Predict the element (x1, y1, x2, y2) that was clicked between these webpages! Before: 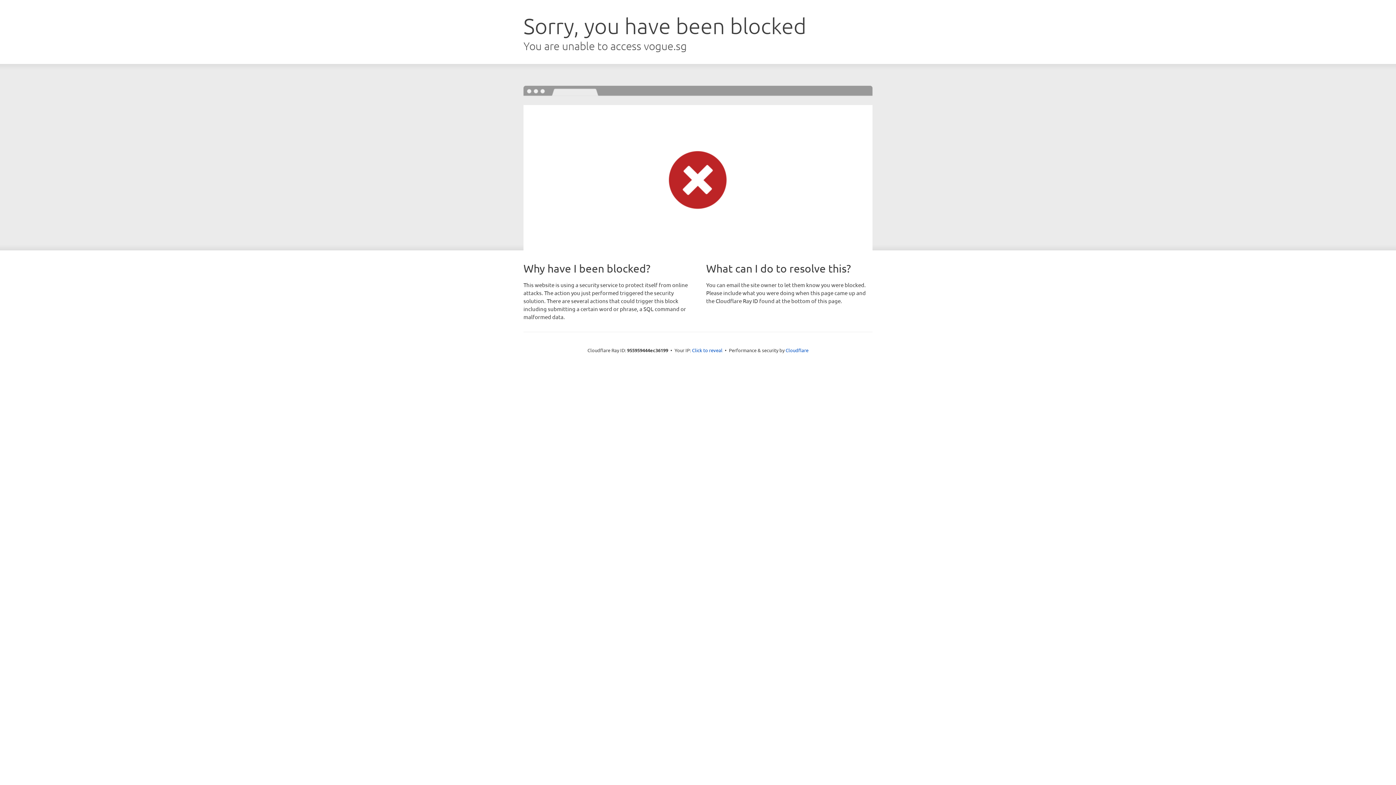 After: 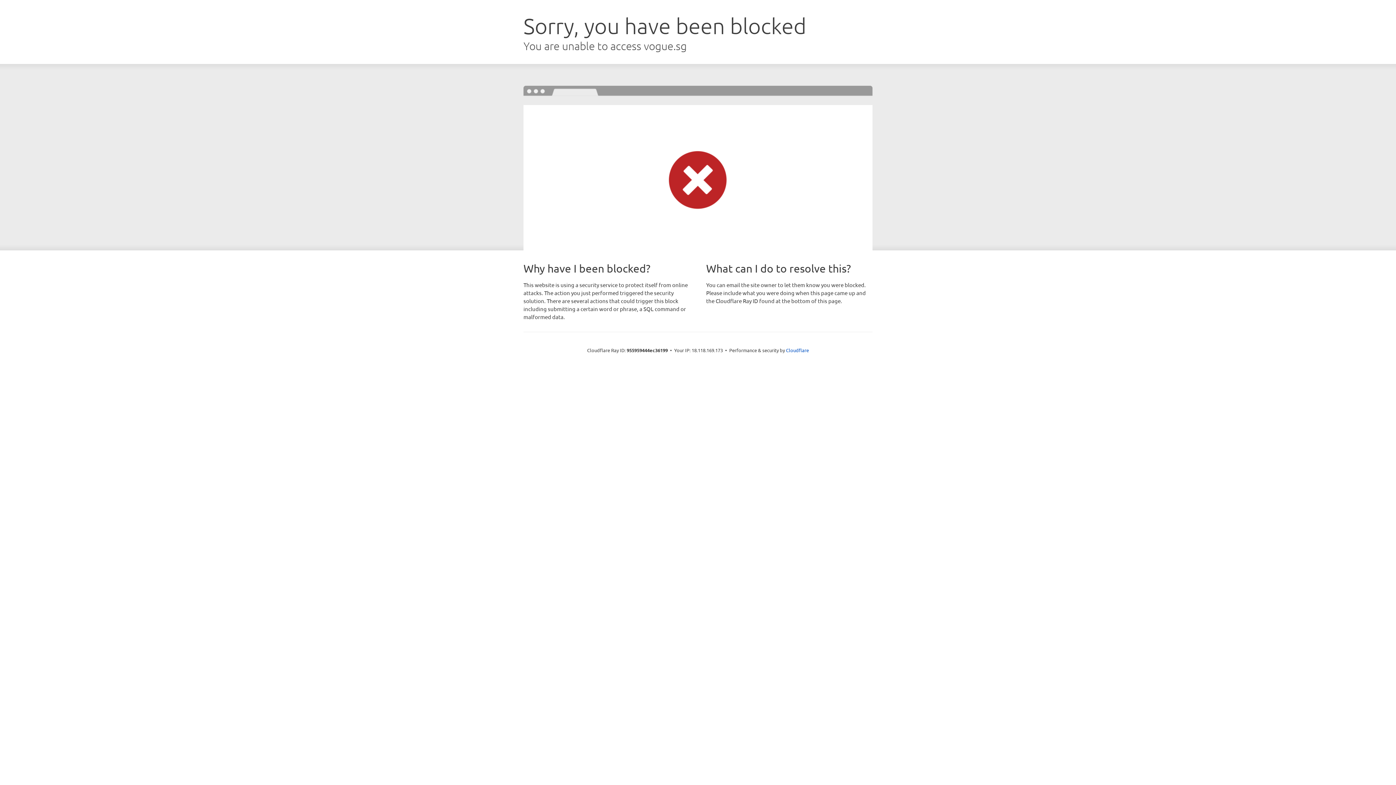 Action: label: Click to reveal bbox: (692, 346, 722, 353)